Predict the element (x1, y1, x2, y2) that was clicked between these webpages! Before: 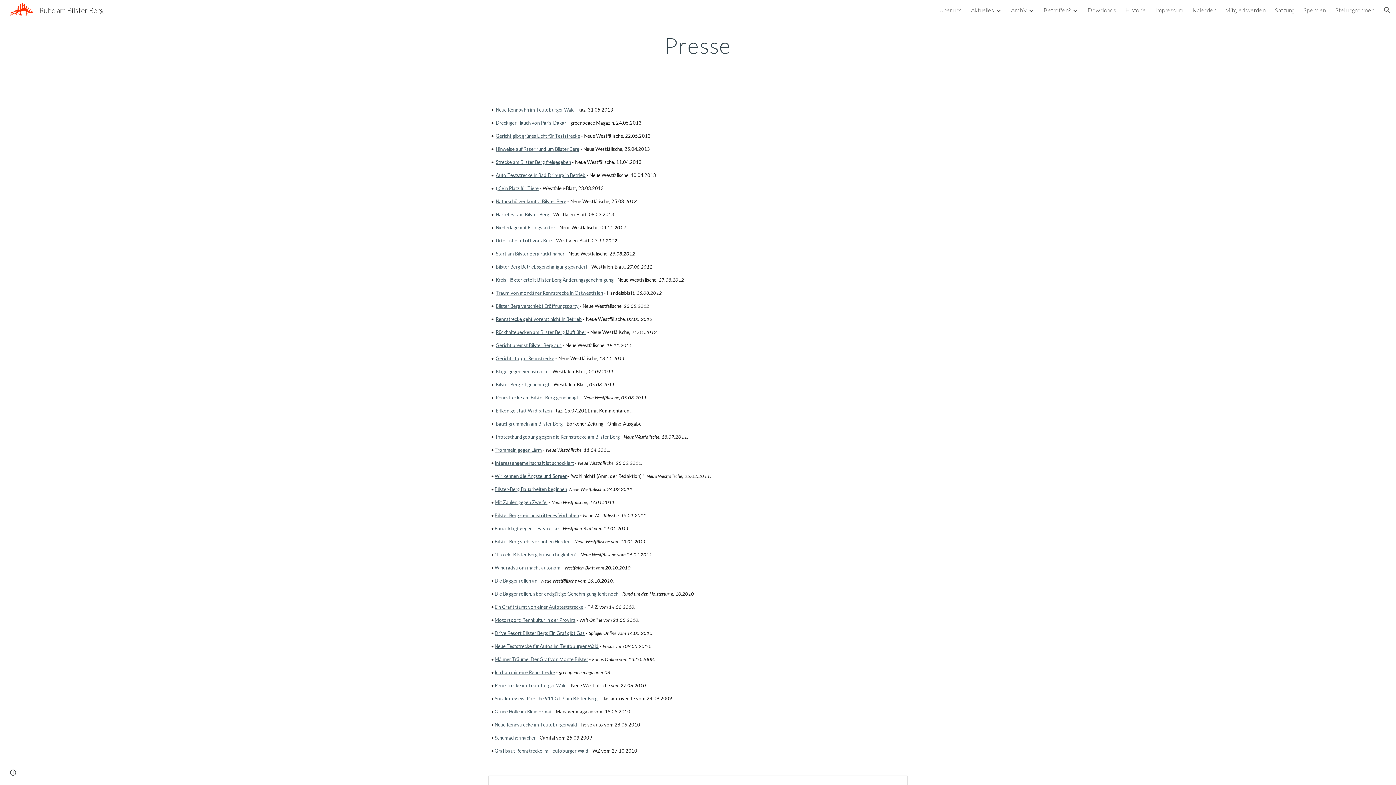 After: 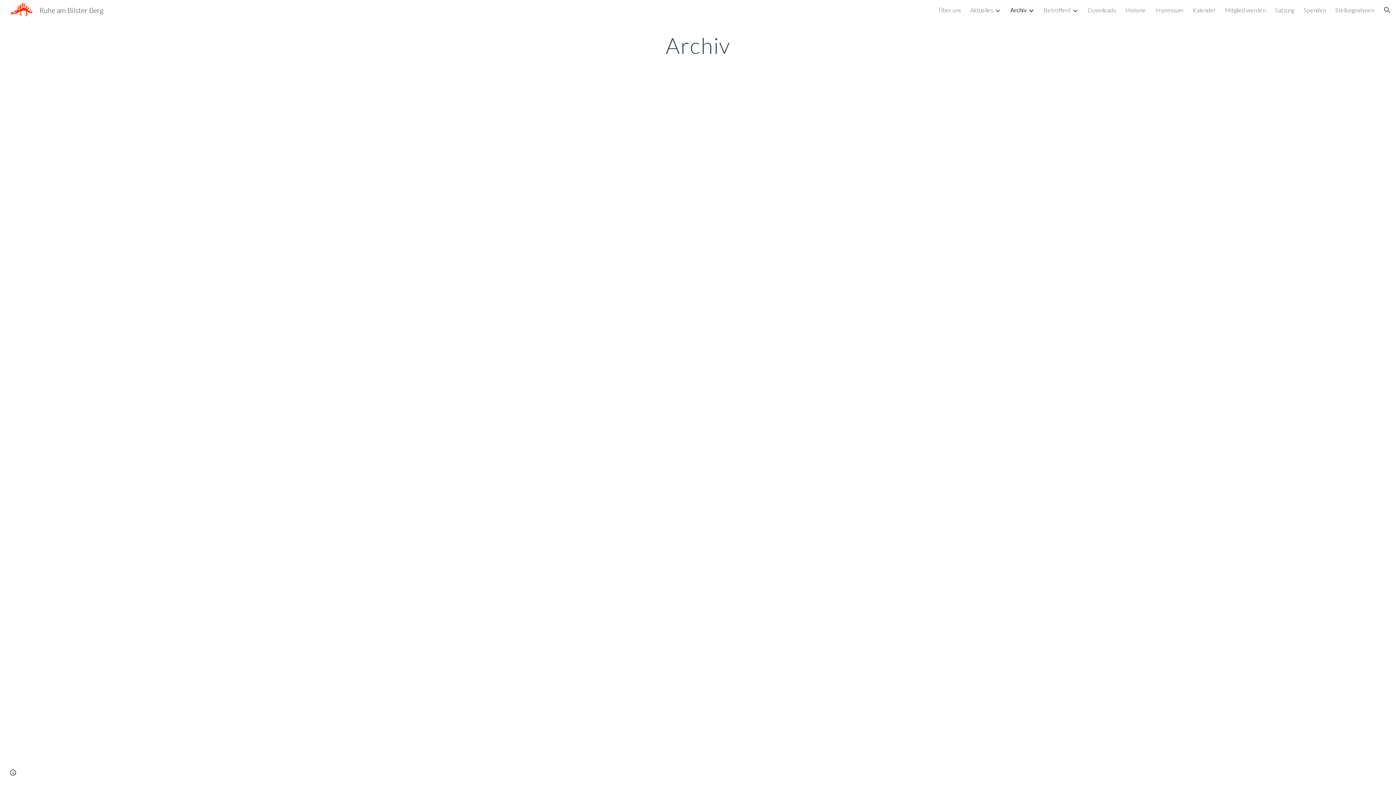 Action: label: Archiv bbox: (1011, 6, 1026, 13)